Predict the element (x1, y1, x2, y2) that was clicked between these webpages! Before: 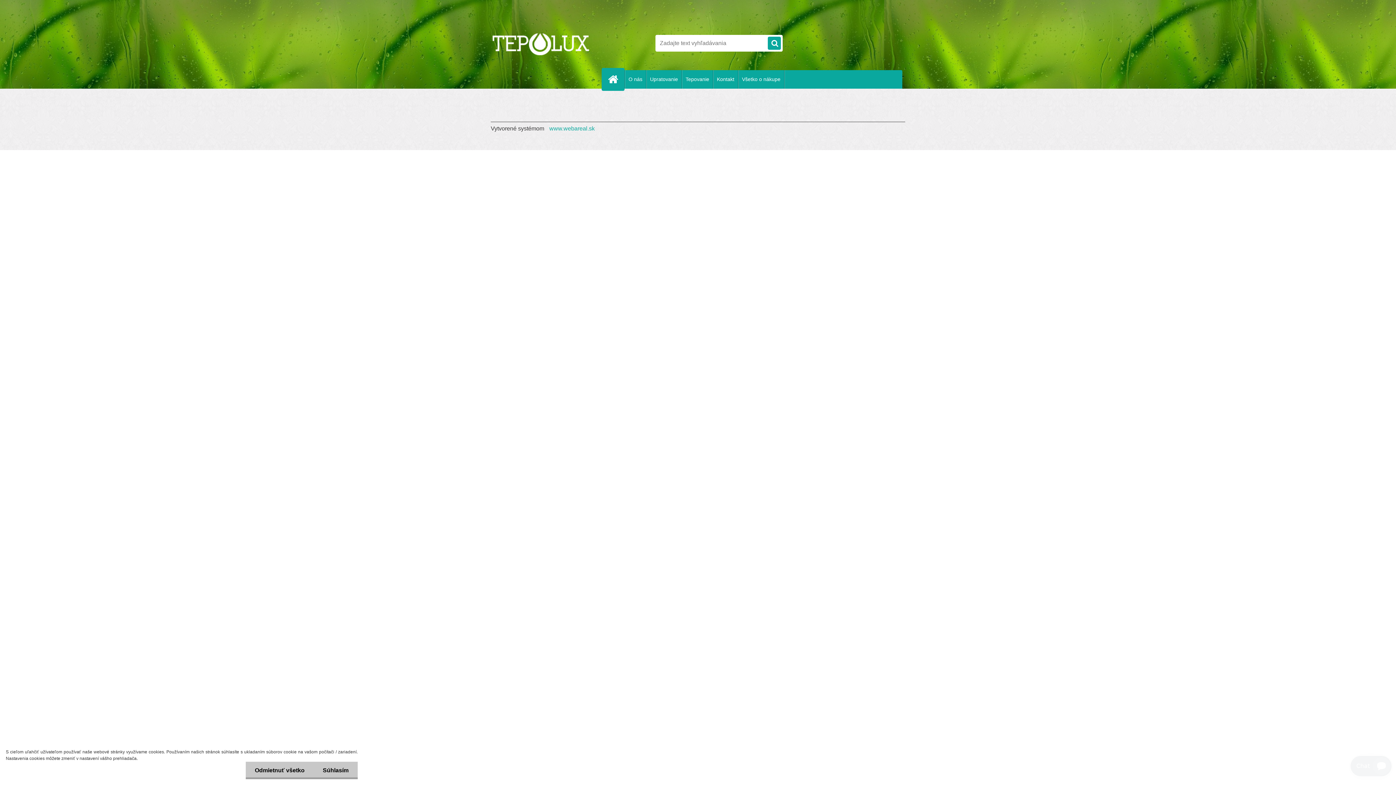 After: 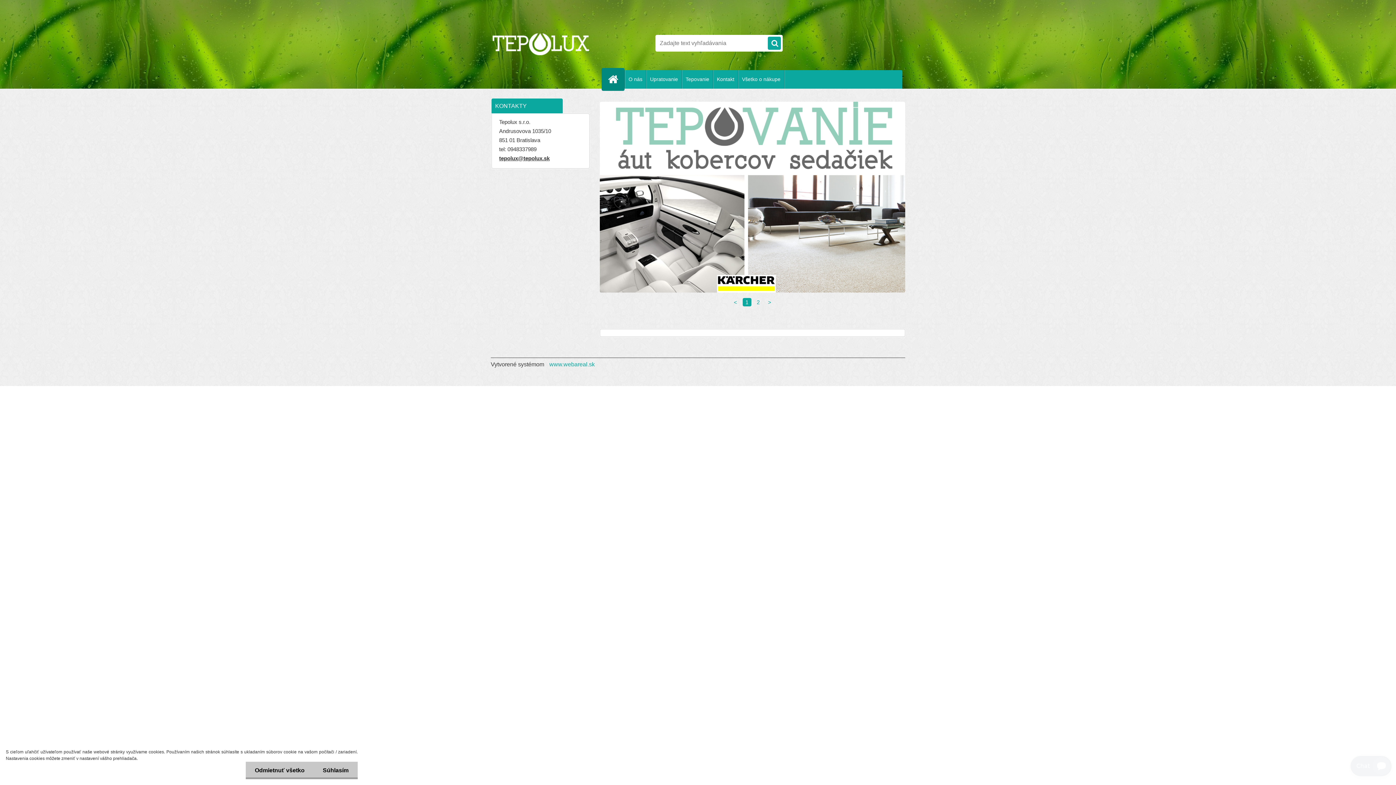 Action: bbox: (608, 70, 624, 88)